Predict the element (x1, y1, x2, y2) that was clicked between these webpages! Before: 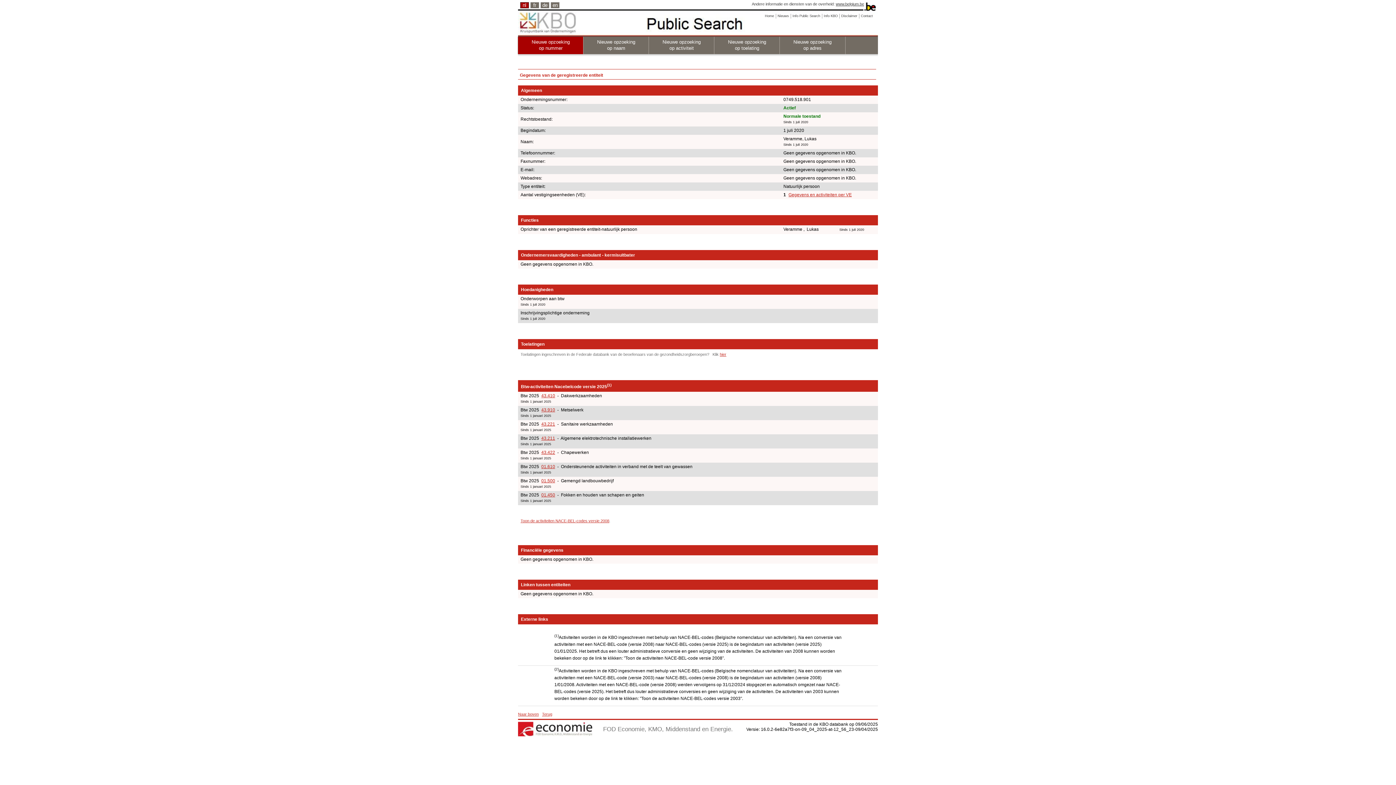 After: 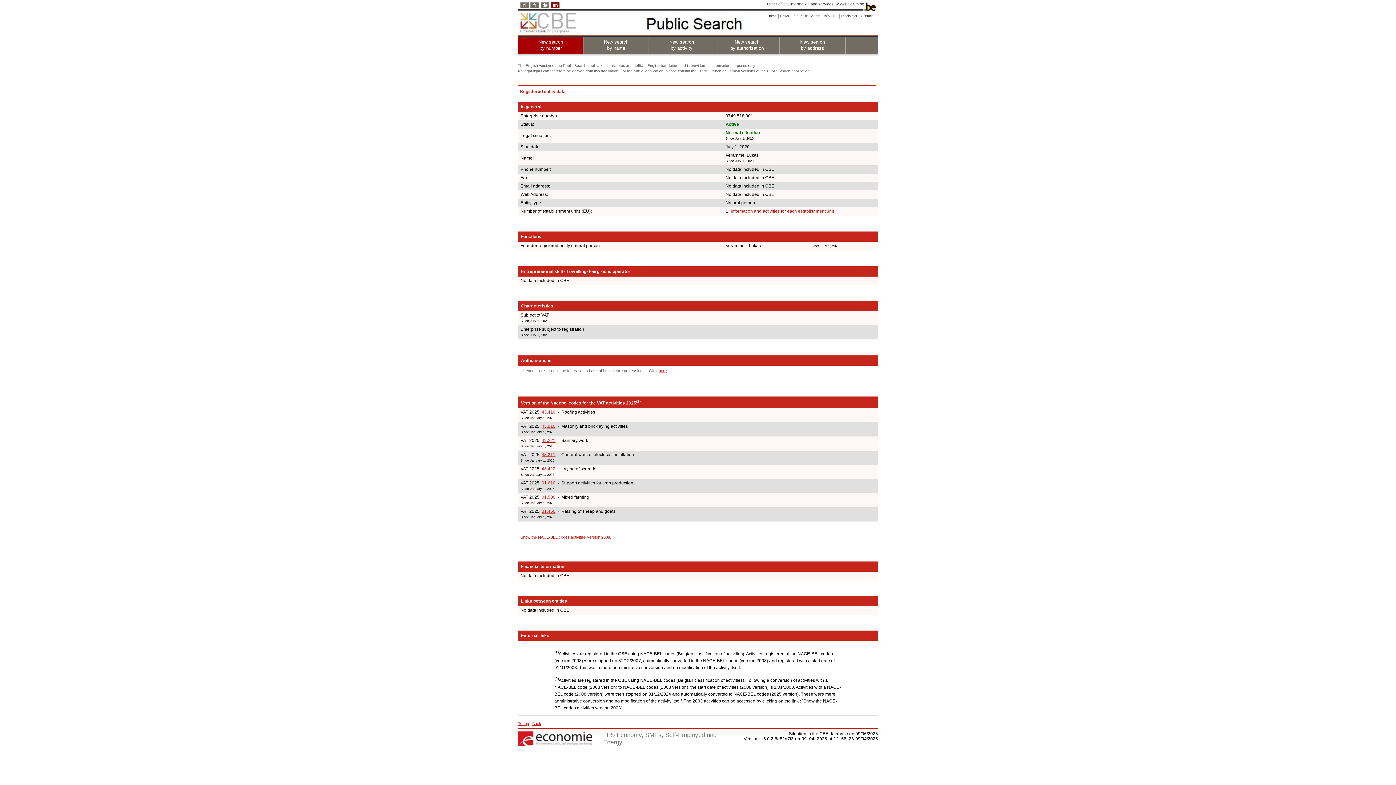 Action: label: en bbox: (550, 2, 559, 8)